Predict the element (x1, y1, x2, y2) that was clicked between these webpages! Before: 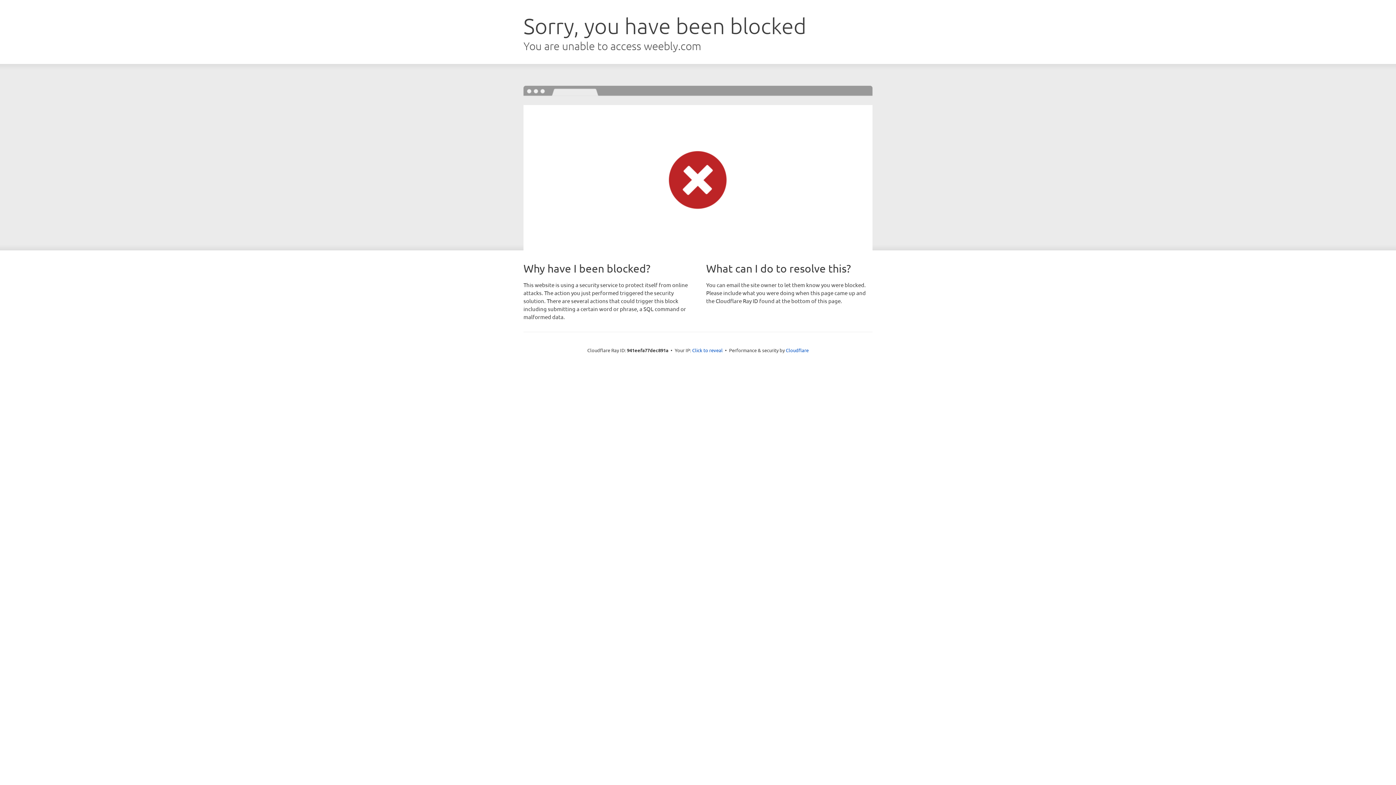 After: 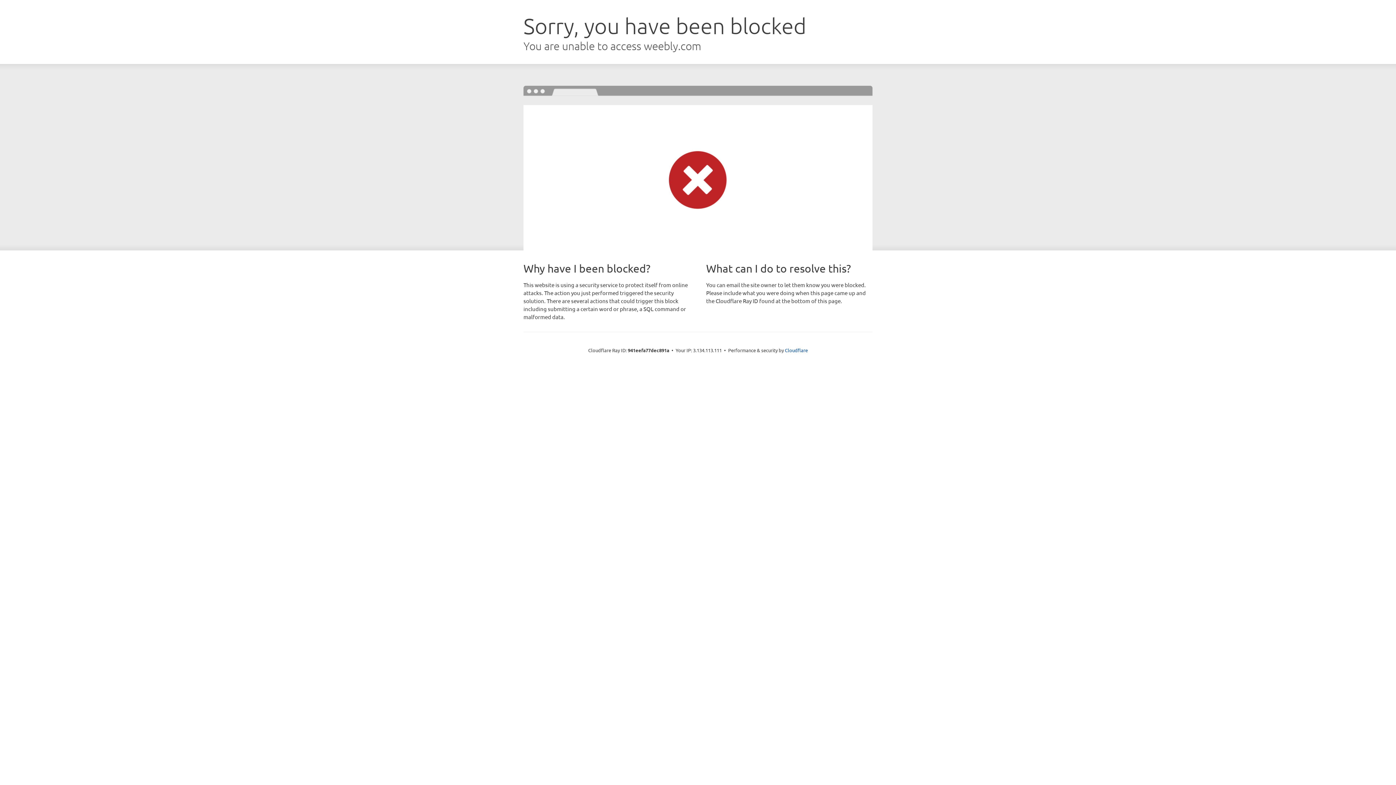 Action: bbox: (692, 346, 722, 353) label: Click to reveal